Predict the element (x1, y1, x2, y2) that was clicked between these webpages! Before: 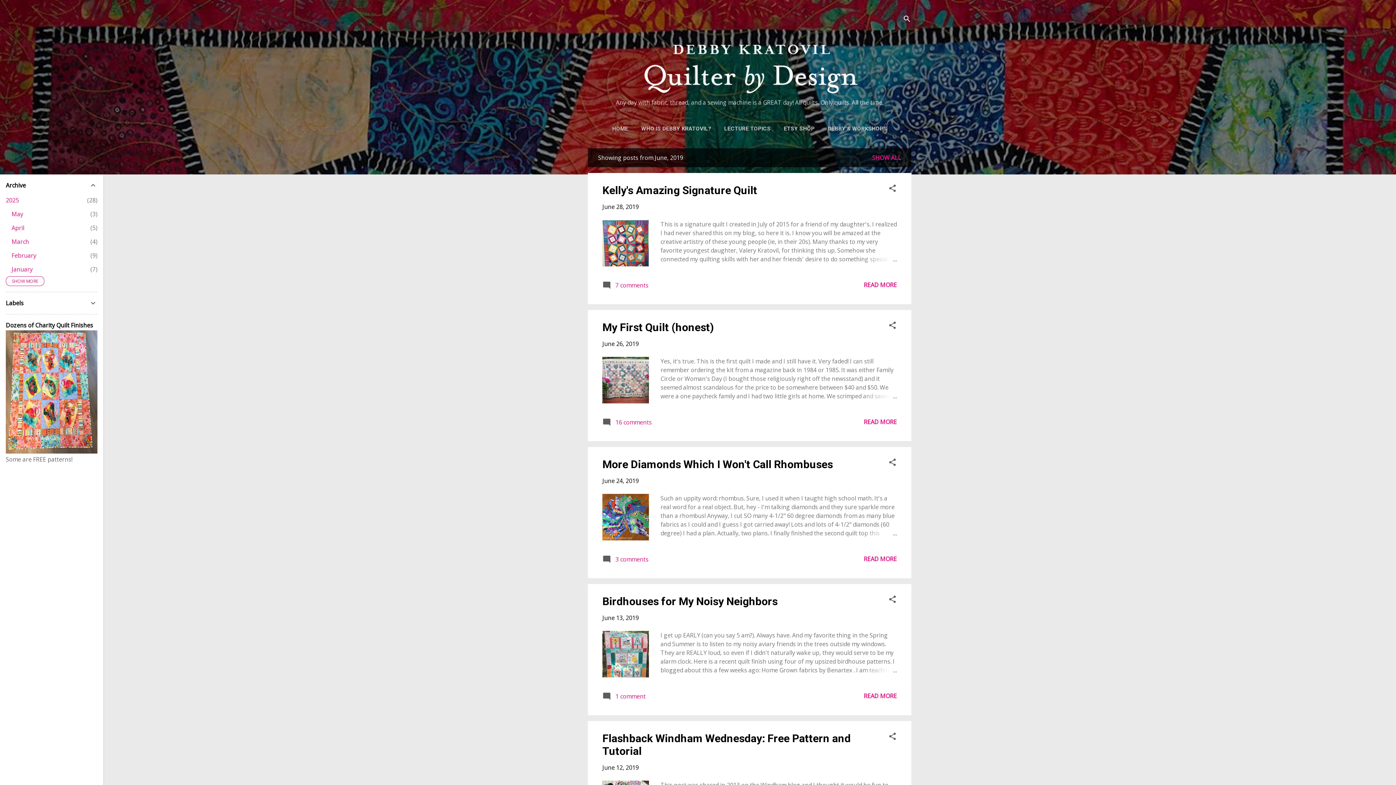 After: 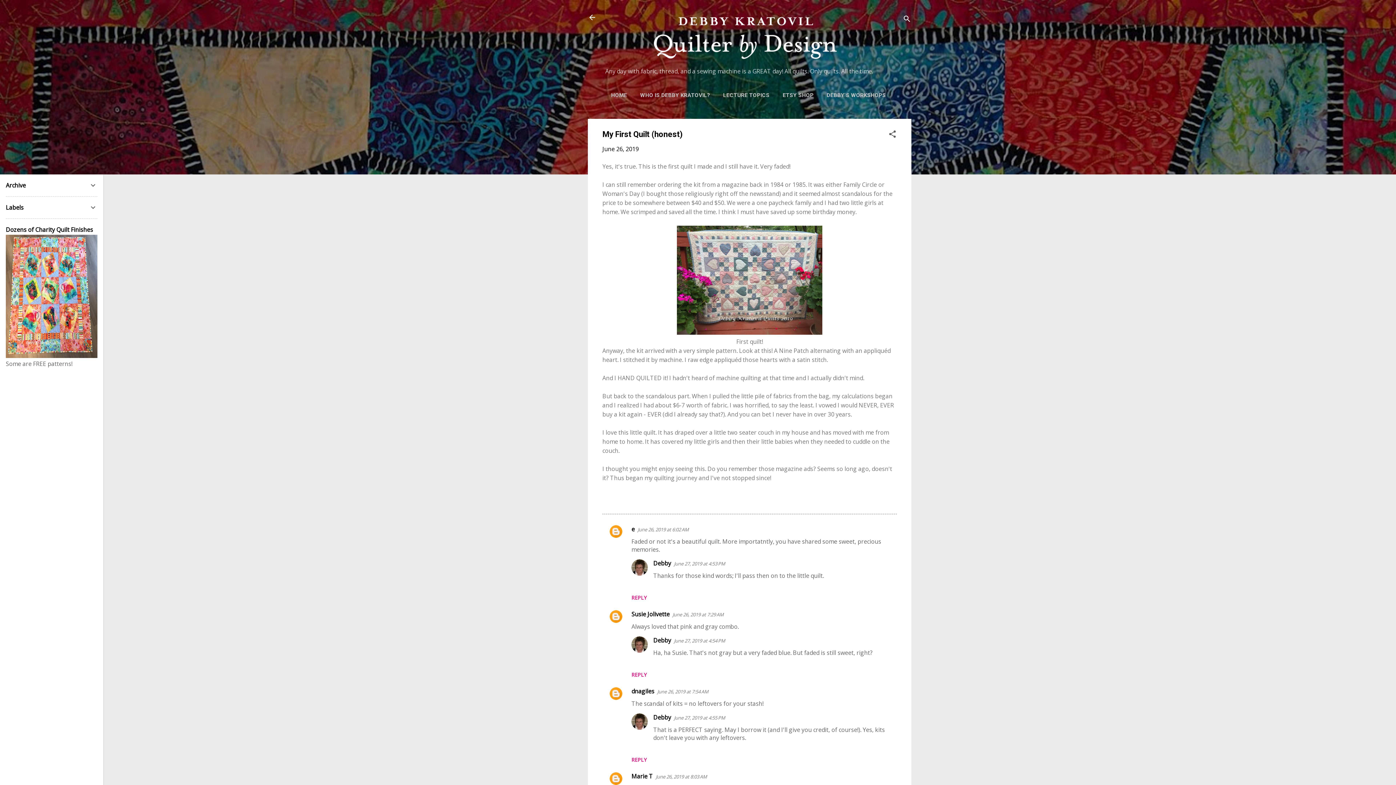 Action: bbox: (602, 321, 714, 333) label: My First Quilt (honest)